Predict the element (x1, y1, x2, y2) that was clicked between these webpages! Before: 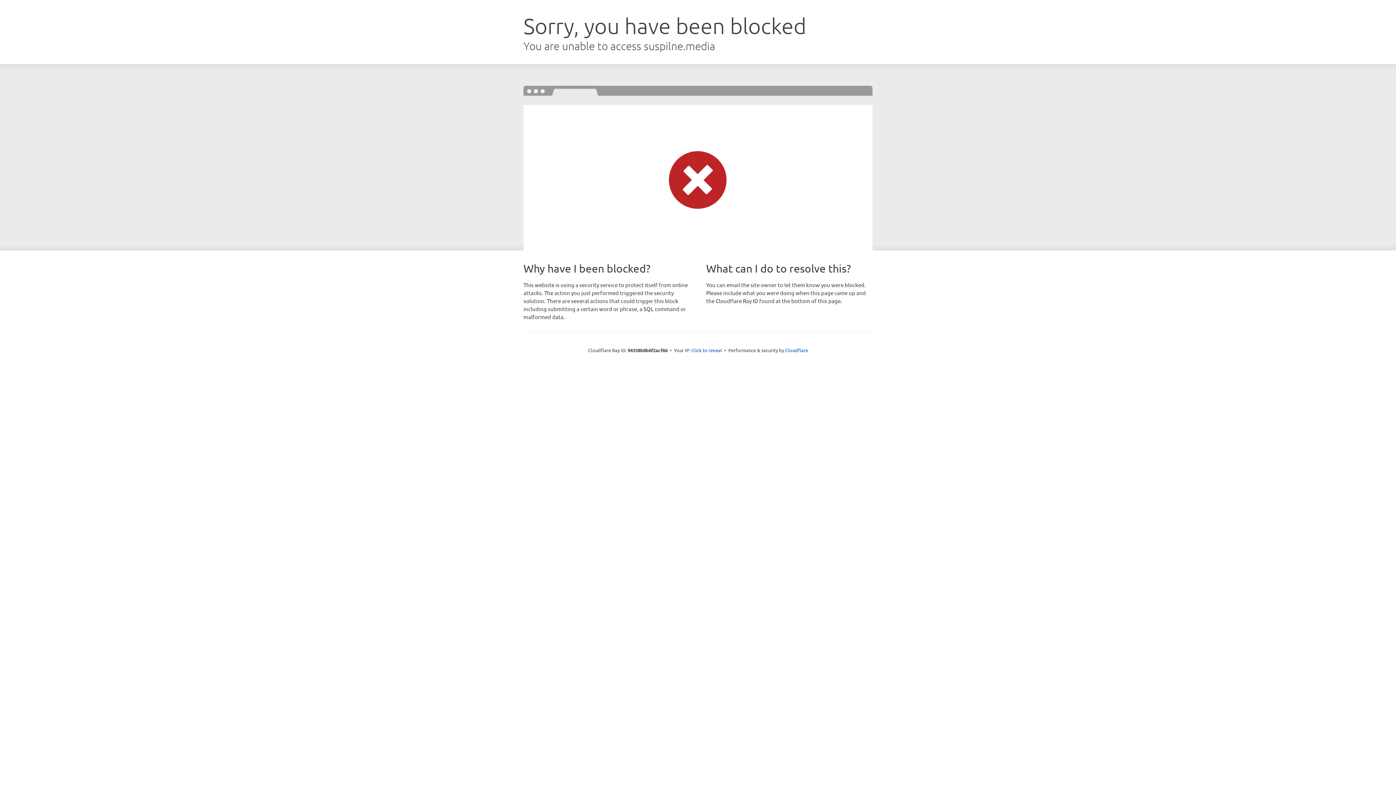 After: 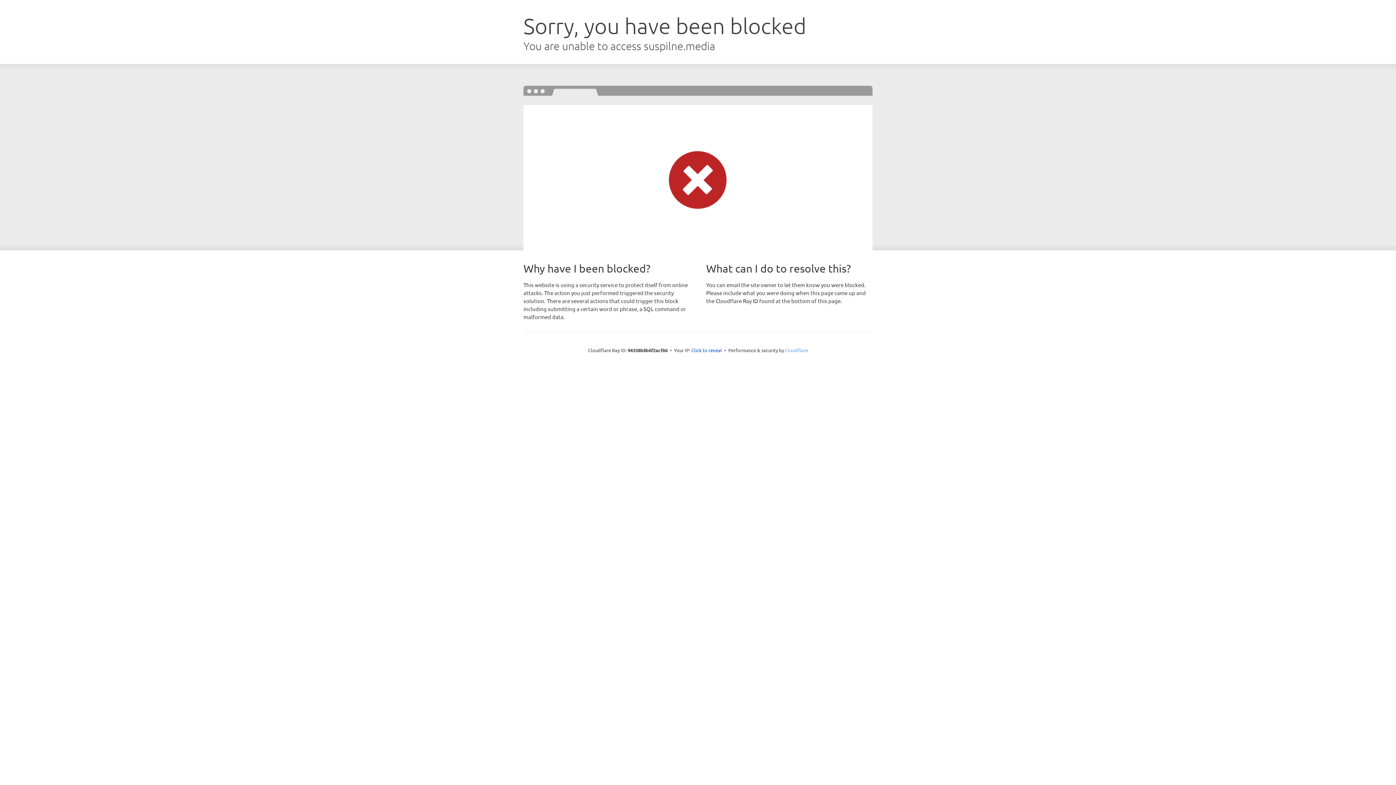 Action: bbox: (785, 347, 808, 353) label: Cloudflare